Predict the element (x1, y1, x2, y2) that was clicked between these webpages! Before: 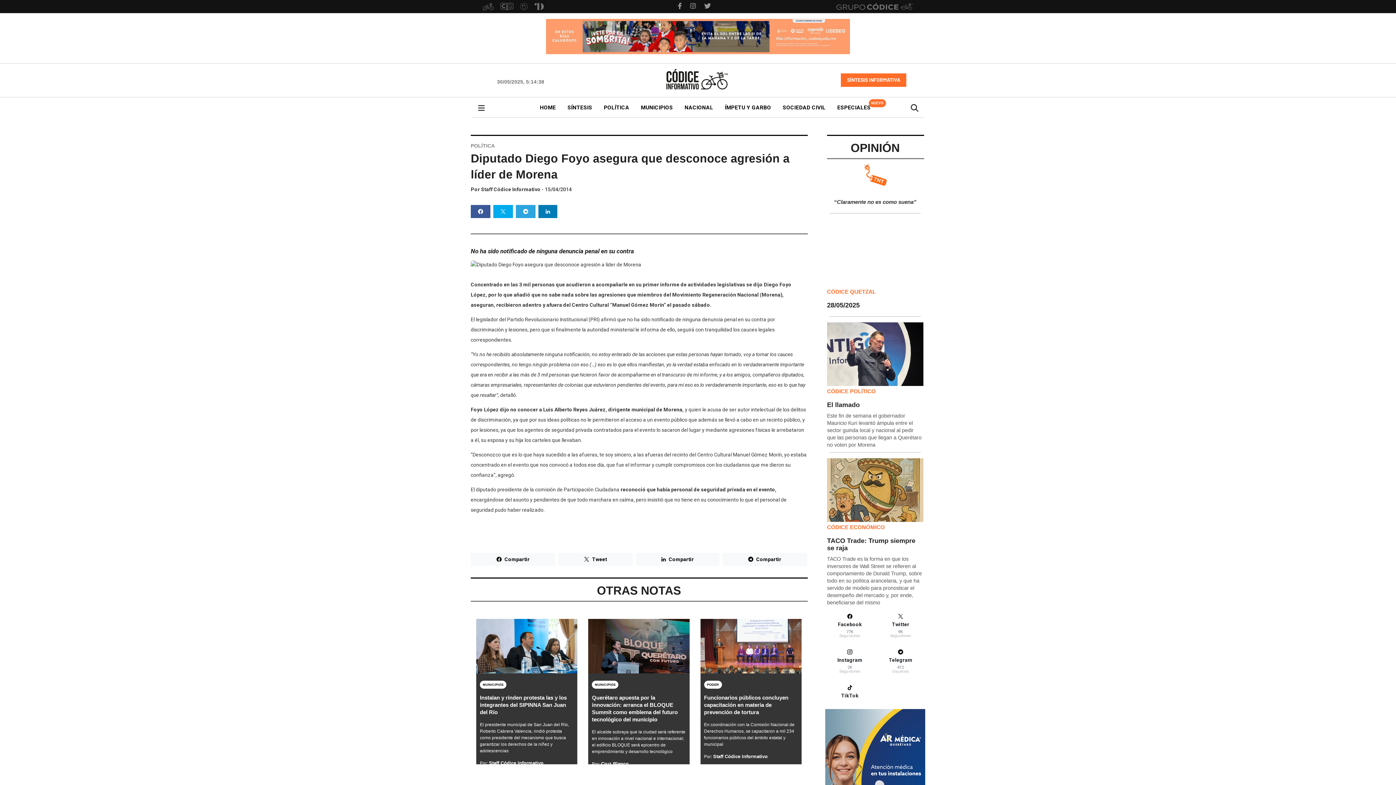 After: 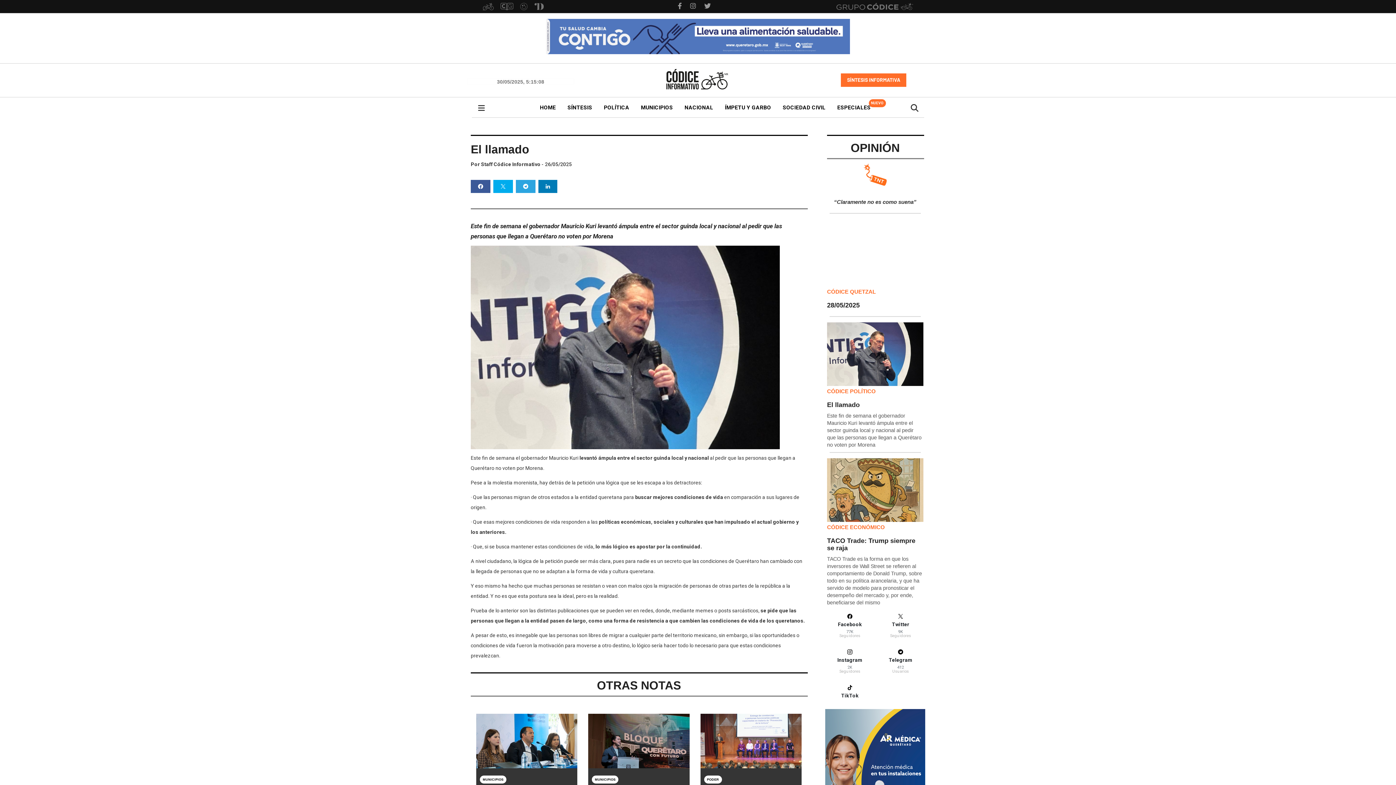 Action: bbox: (827, 322, 923, 386)